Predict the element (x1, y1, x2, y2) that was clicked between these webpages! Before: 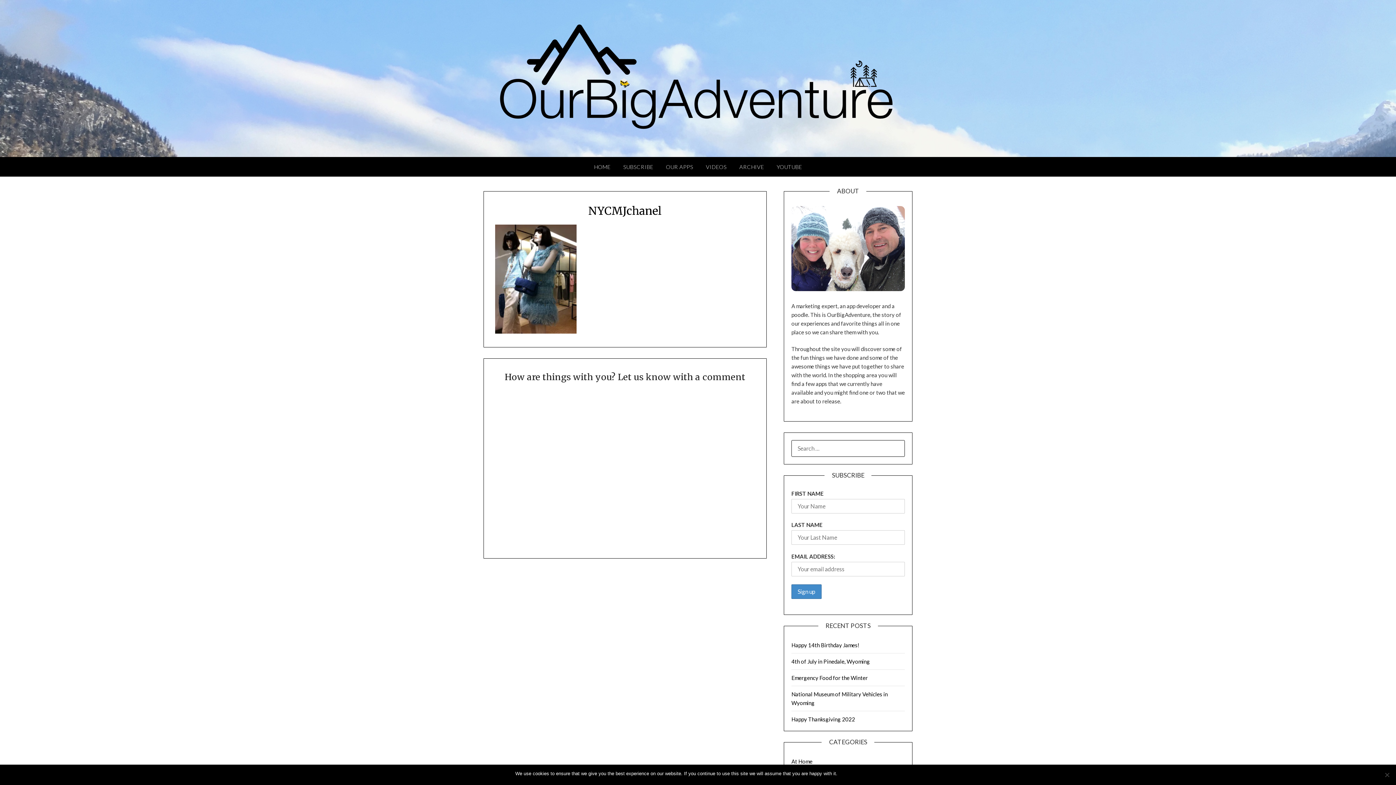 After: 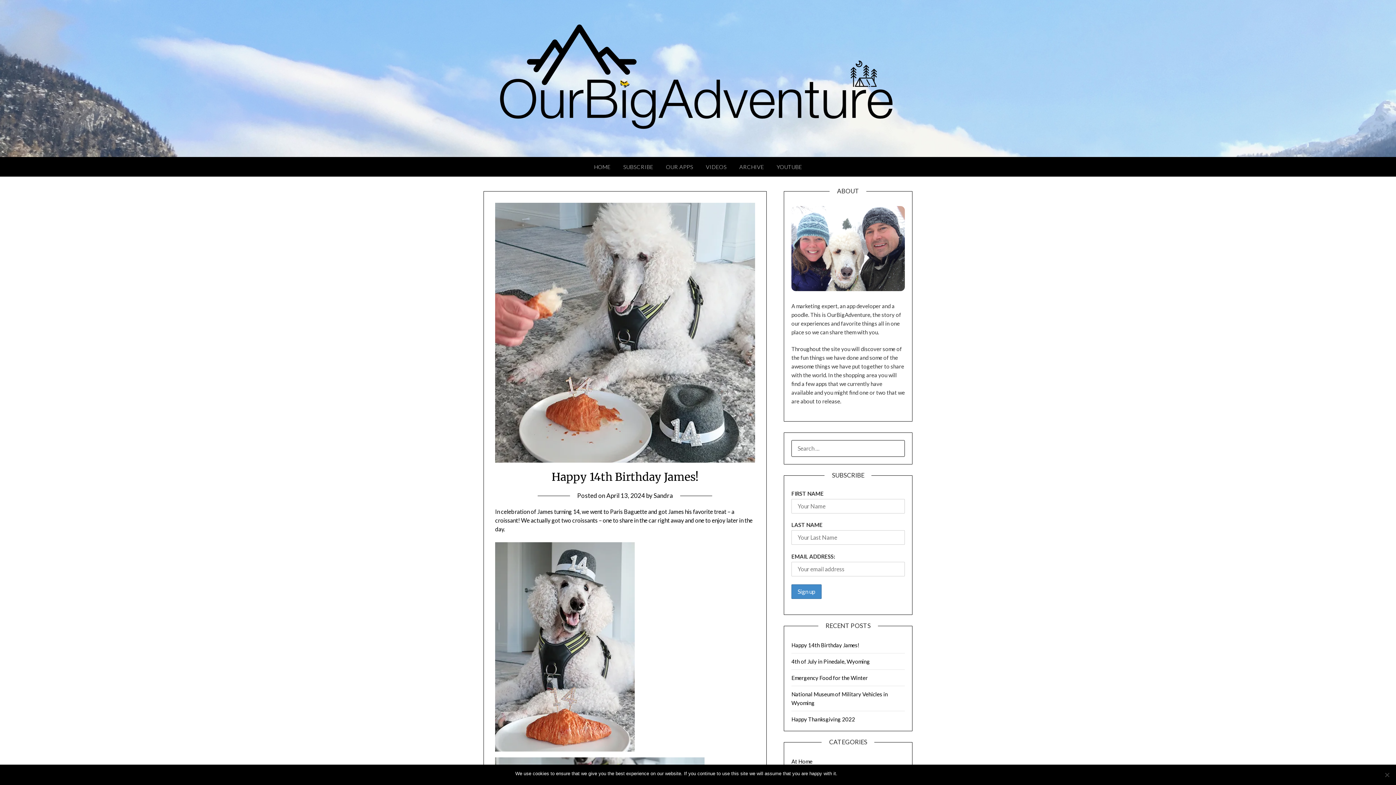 Action: label: Happy 14th Birthday James! bbox: (791, 642, 859, 648)